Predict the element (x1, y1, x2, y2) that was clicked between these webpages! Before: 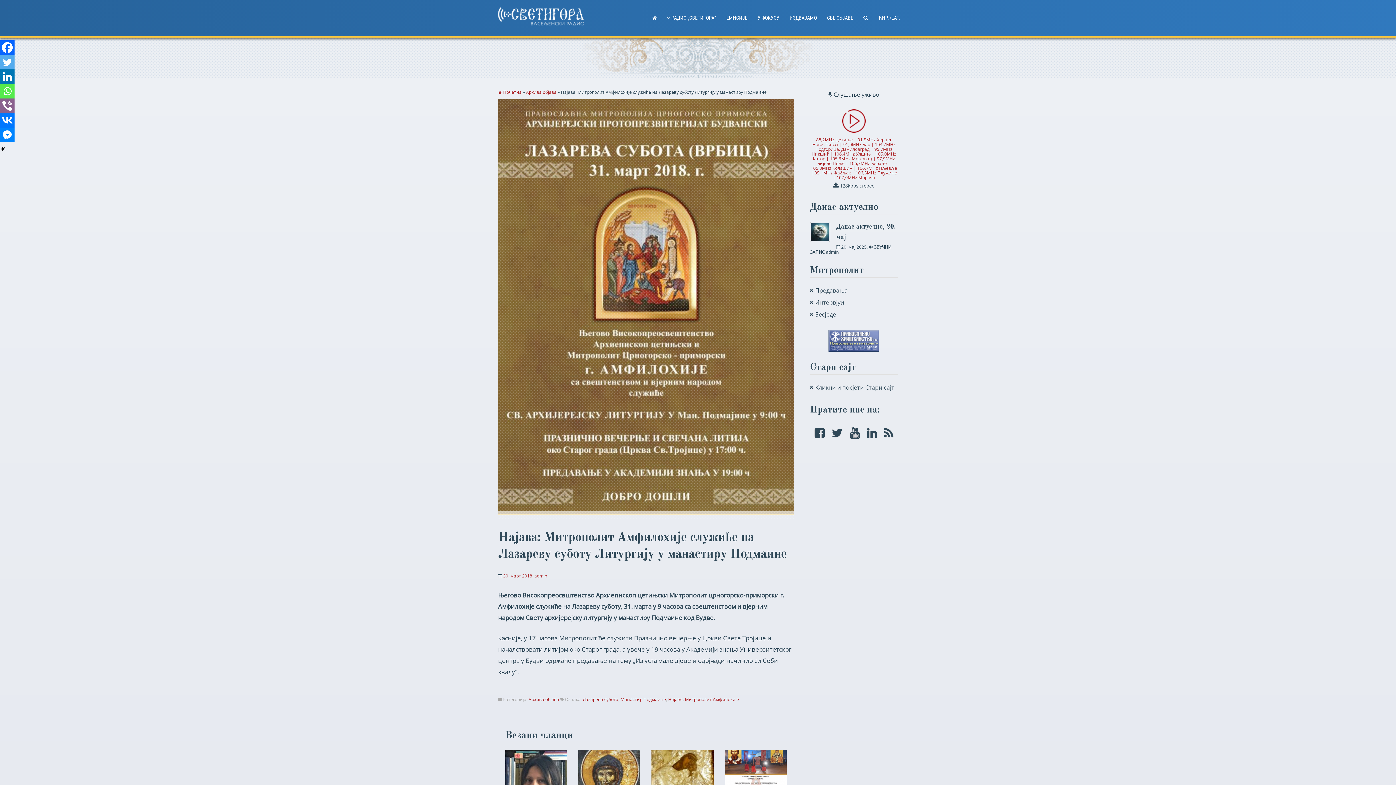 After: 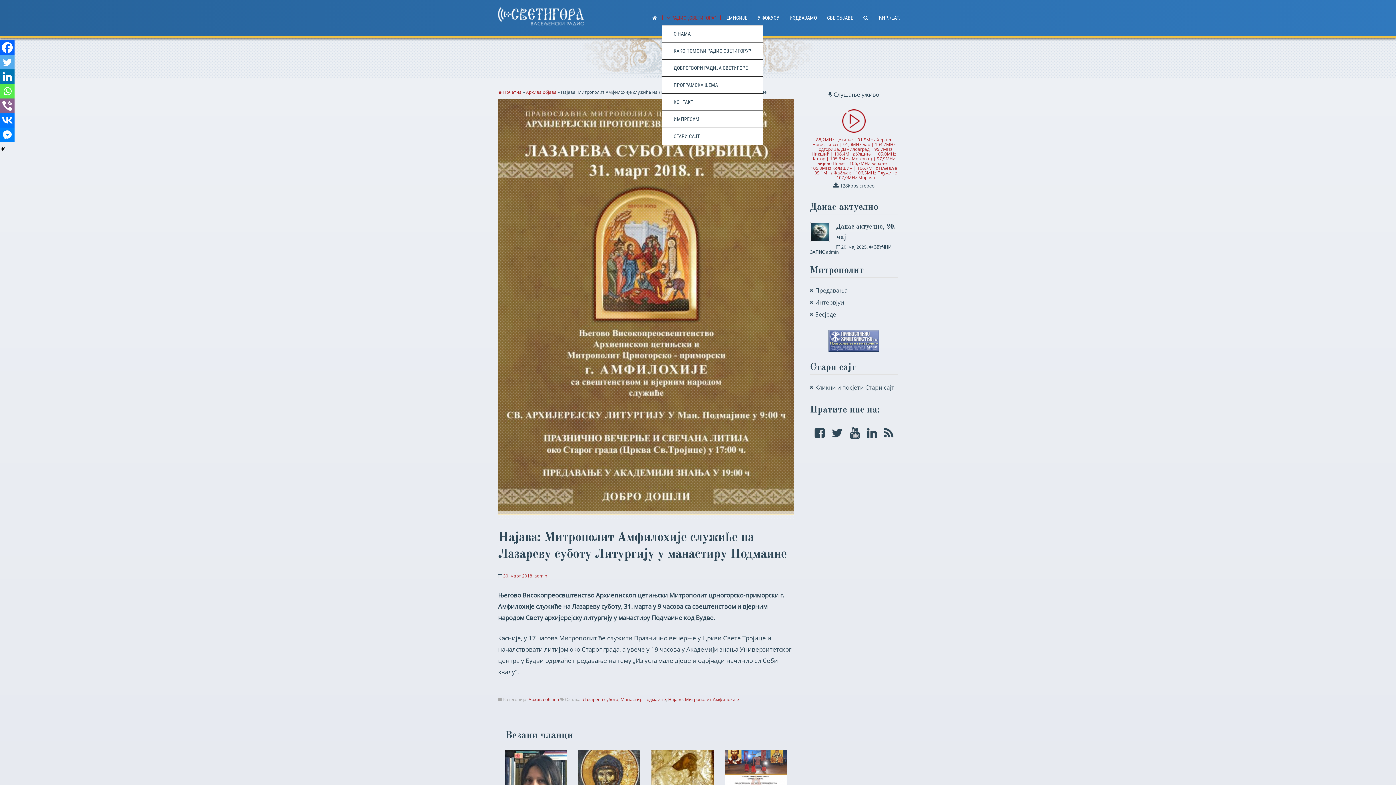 Action: bbox: (662, 14, 721, 21) label:  РАДИО „СВЕТИГОРА“